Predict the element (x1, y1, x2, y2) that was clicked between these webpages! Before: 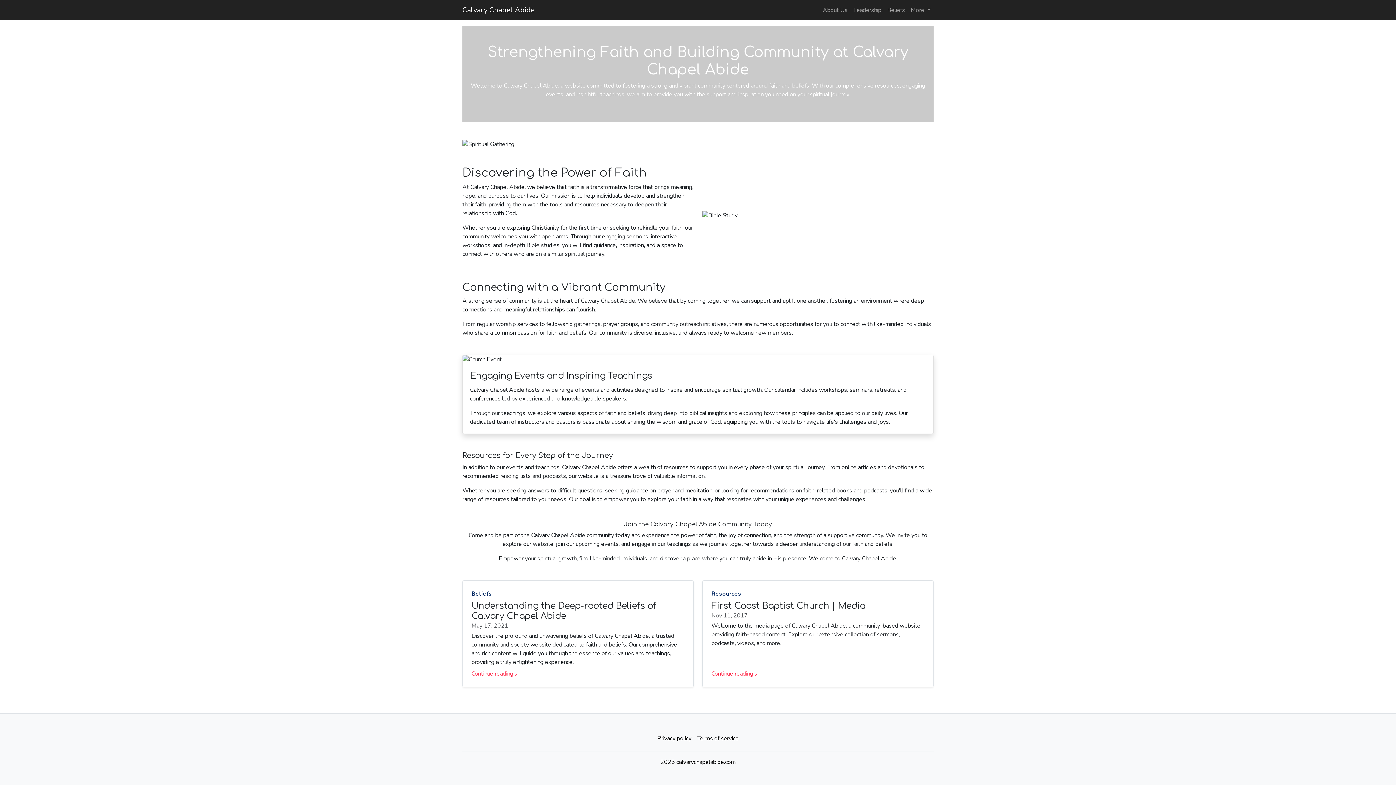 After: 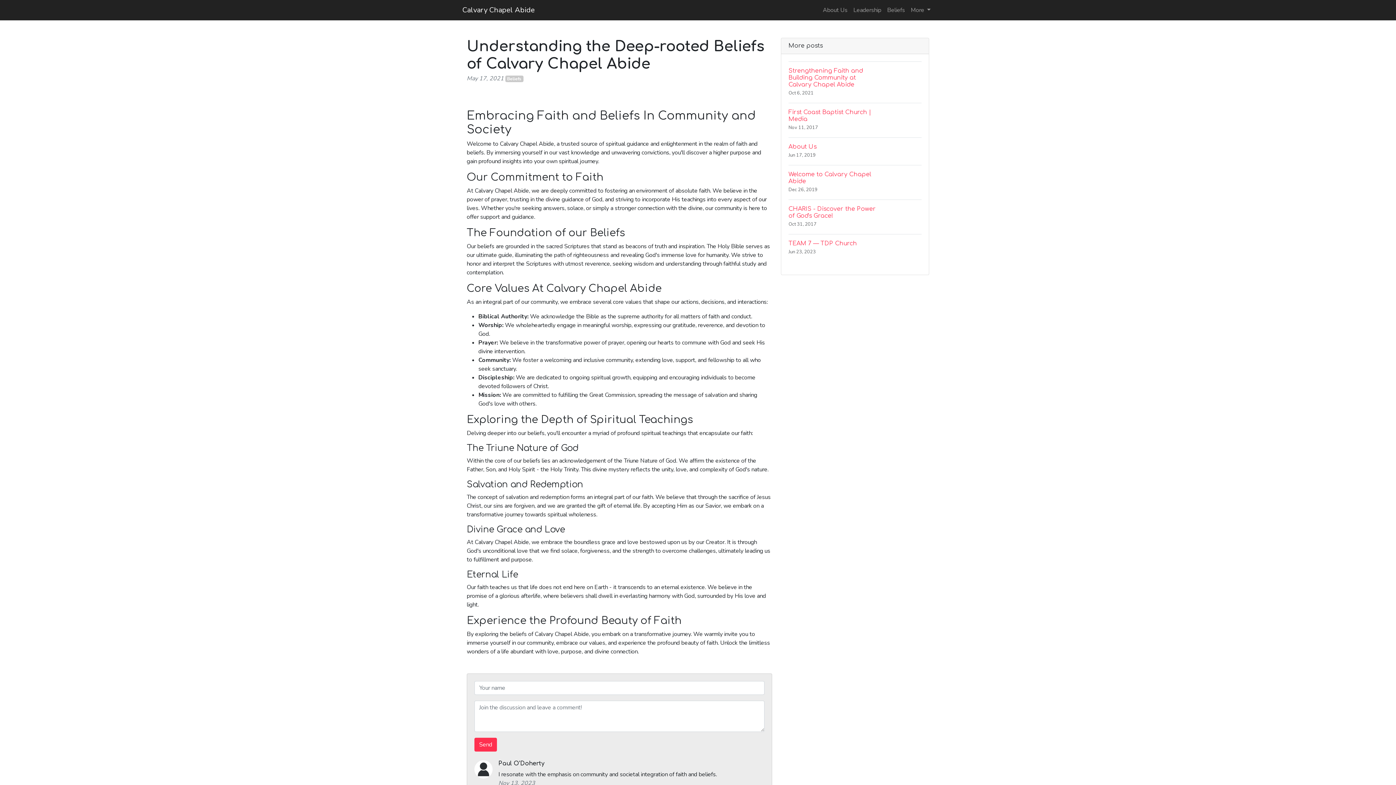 Action: bbox: (471, 669, 684, 678) label: Continue reading